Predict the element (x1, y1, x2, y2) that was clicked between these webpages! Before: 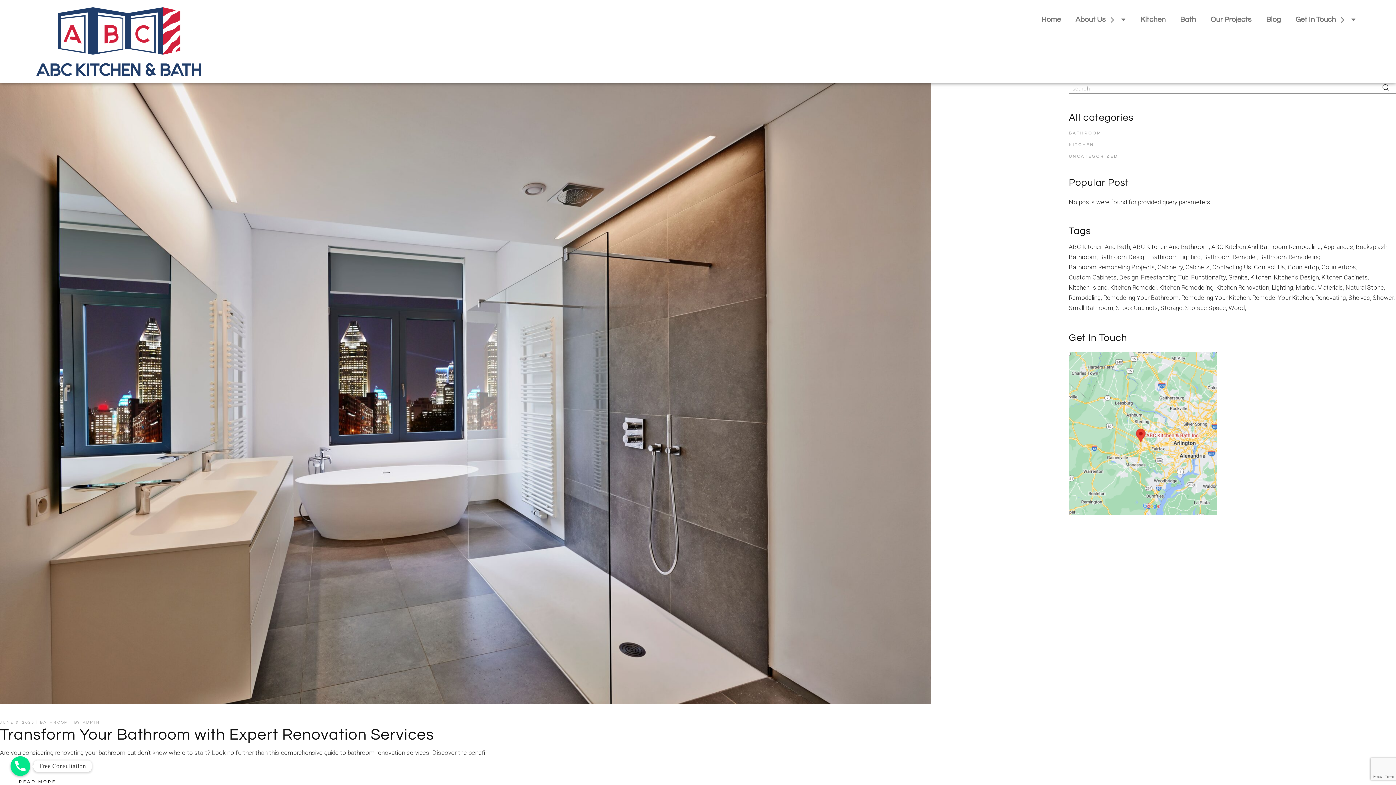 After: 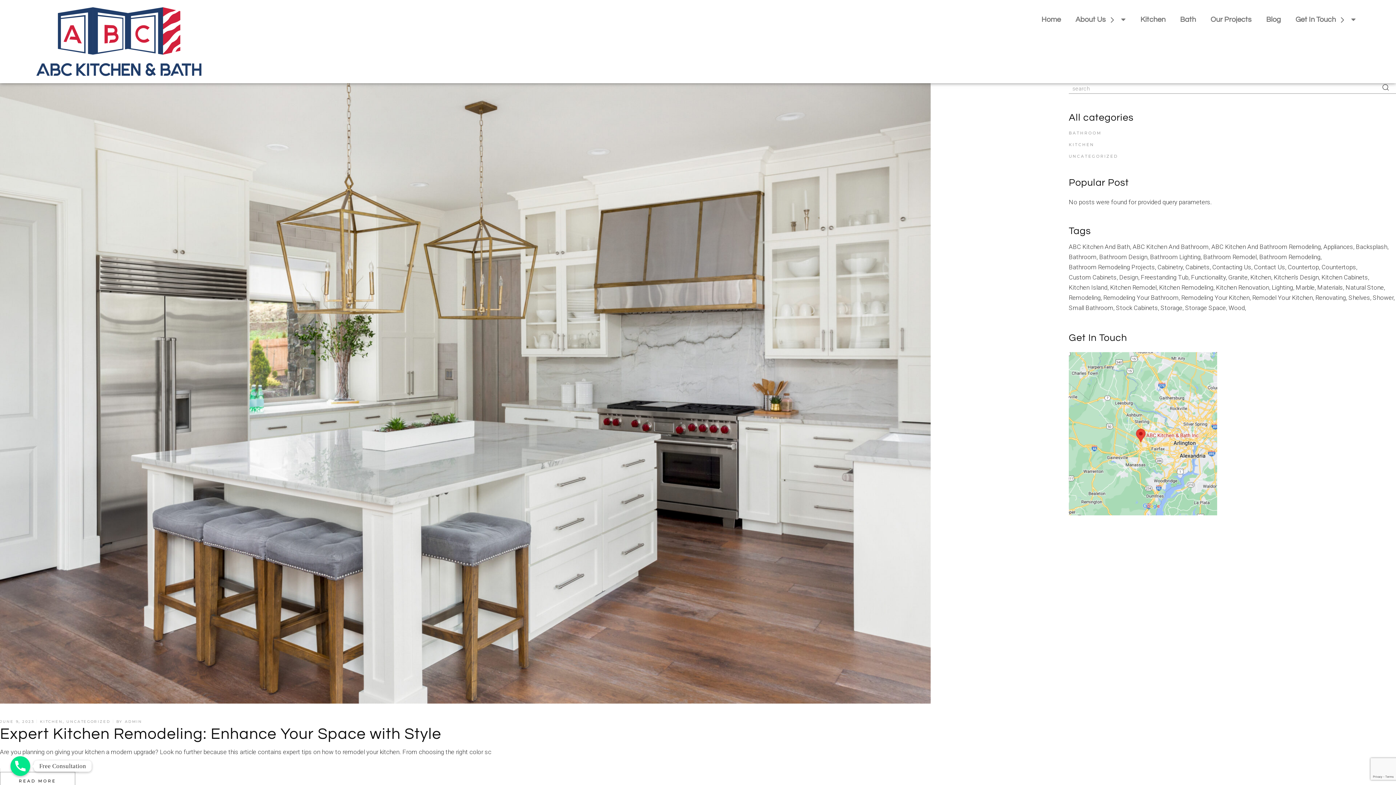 Action: bbox: (1252, 292, 1314, 303) label: remodel your kitchen (5 items)